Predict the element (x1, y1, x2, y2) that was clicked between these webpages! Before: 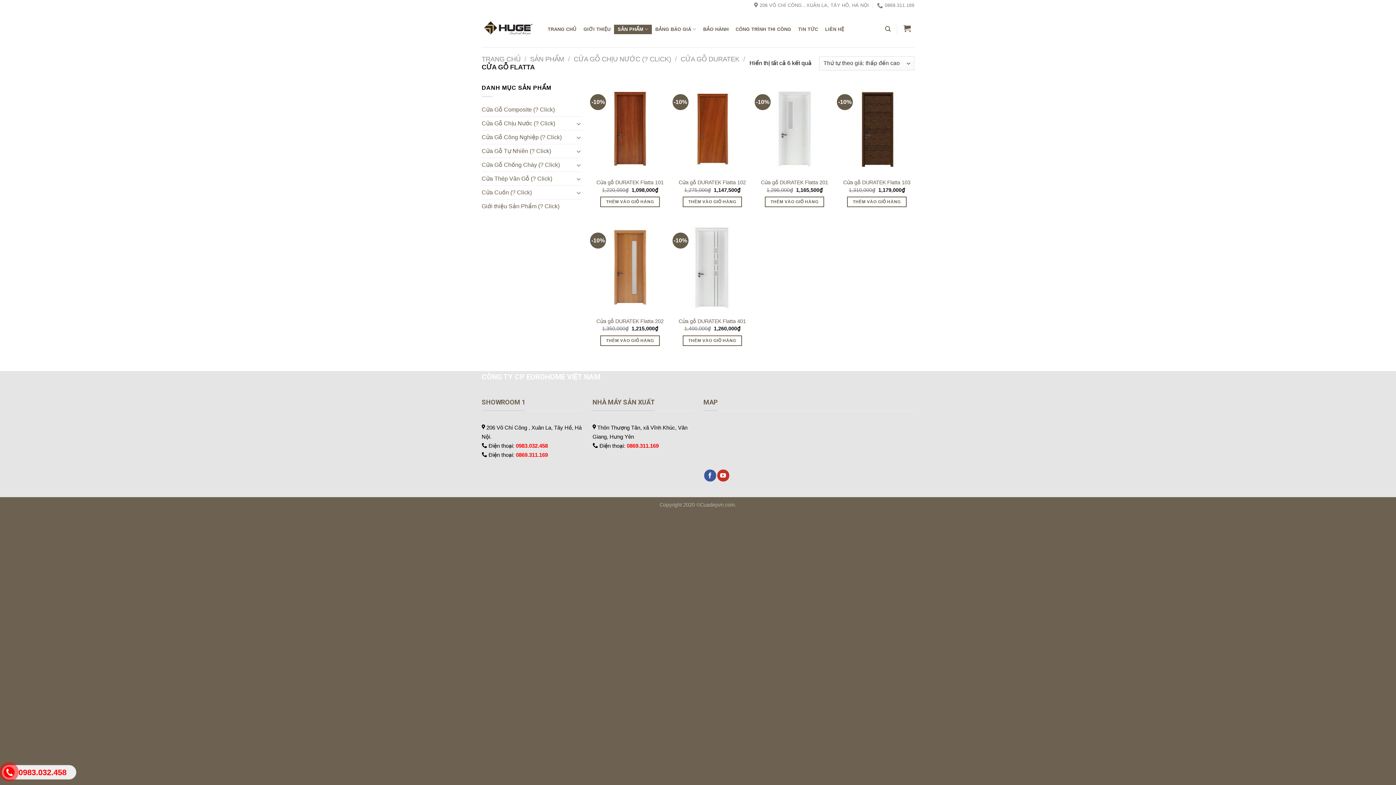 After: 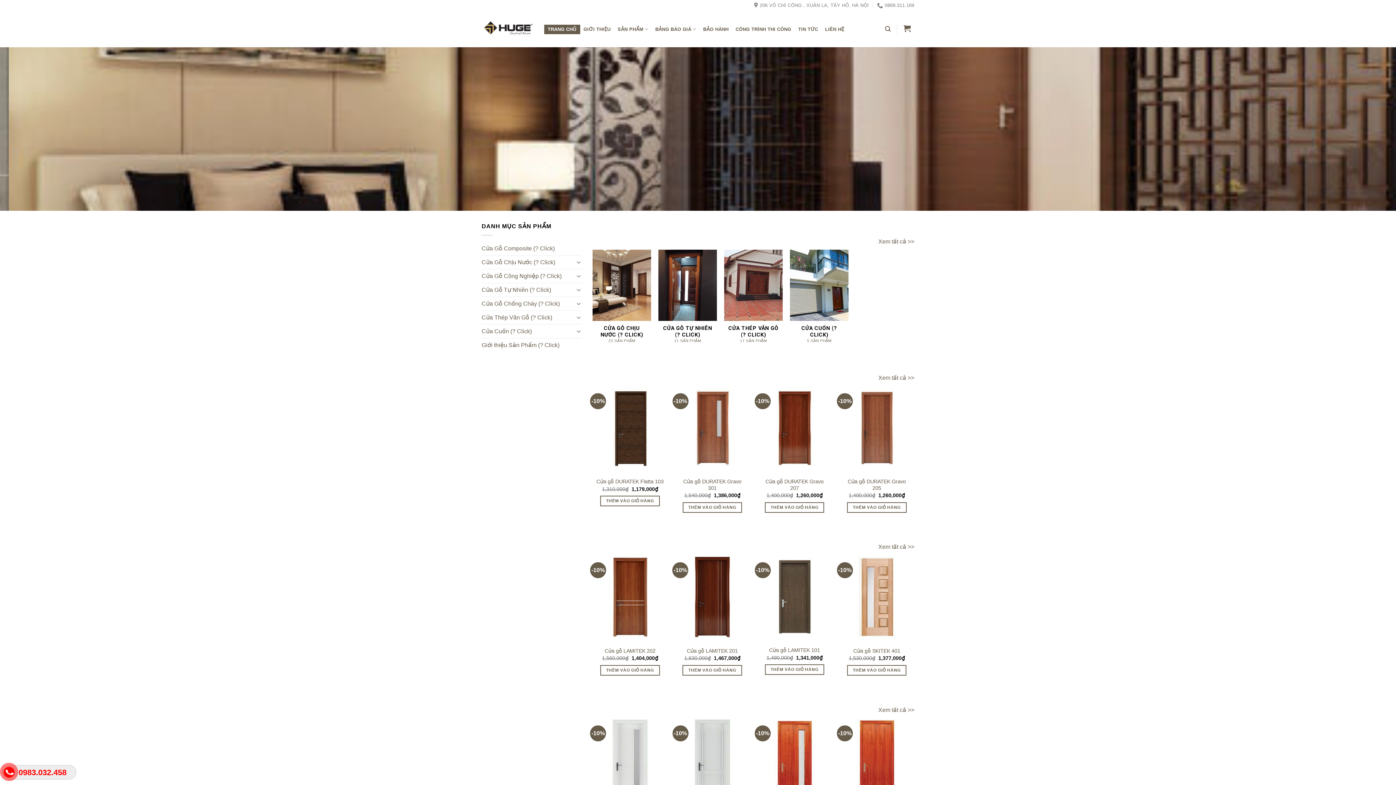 Action: label: TRANG CHỦ bbox: (481, 55, 520, 63)